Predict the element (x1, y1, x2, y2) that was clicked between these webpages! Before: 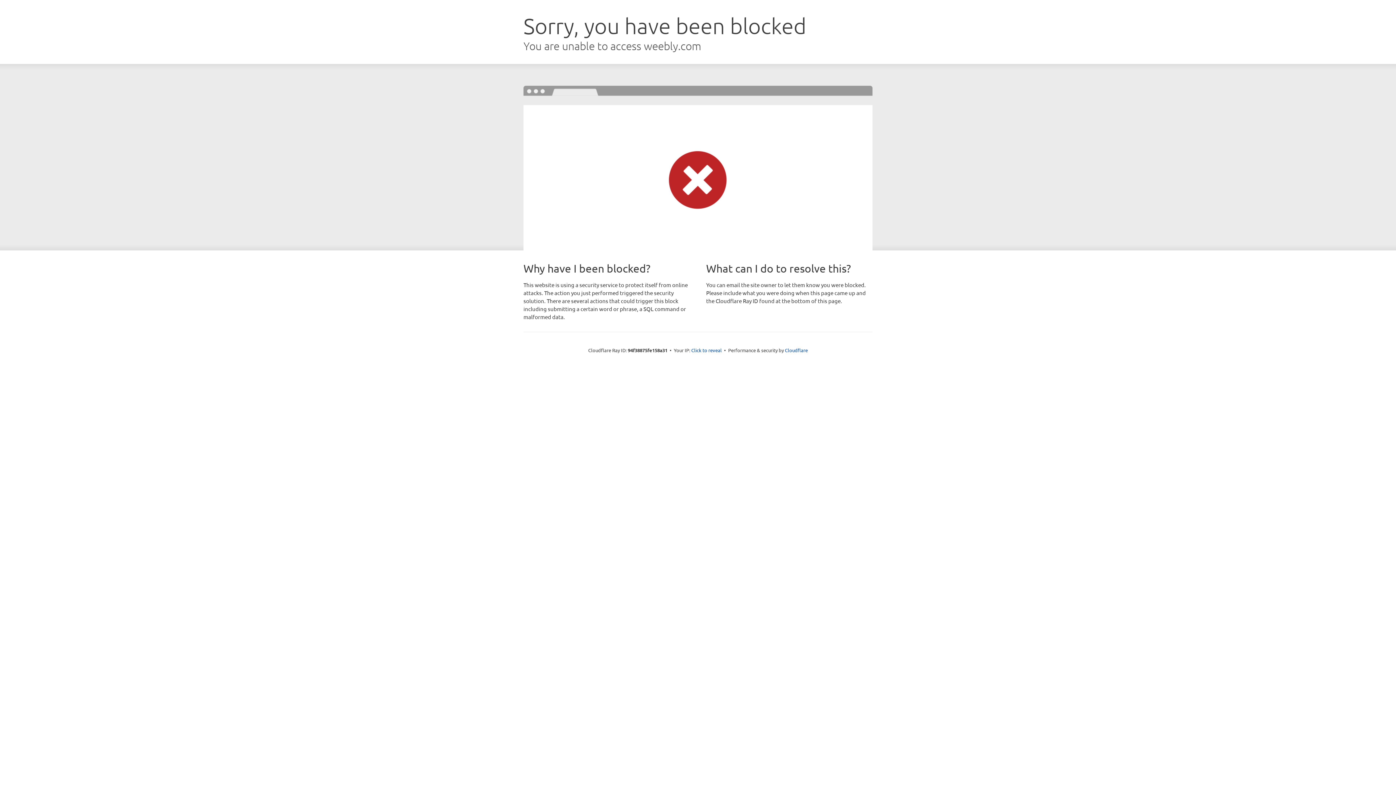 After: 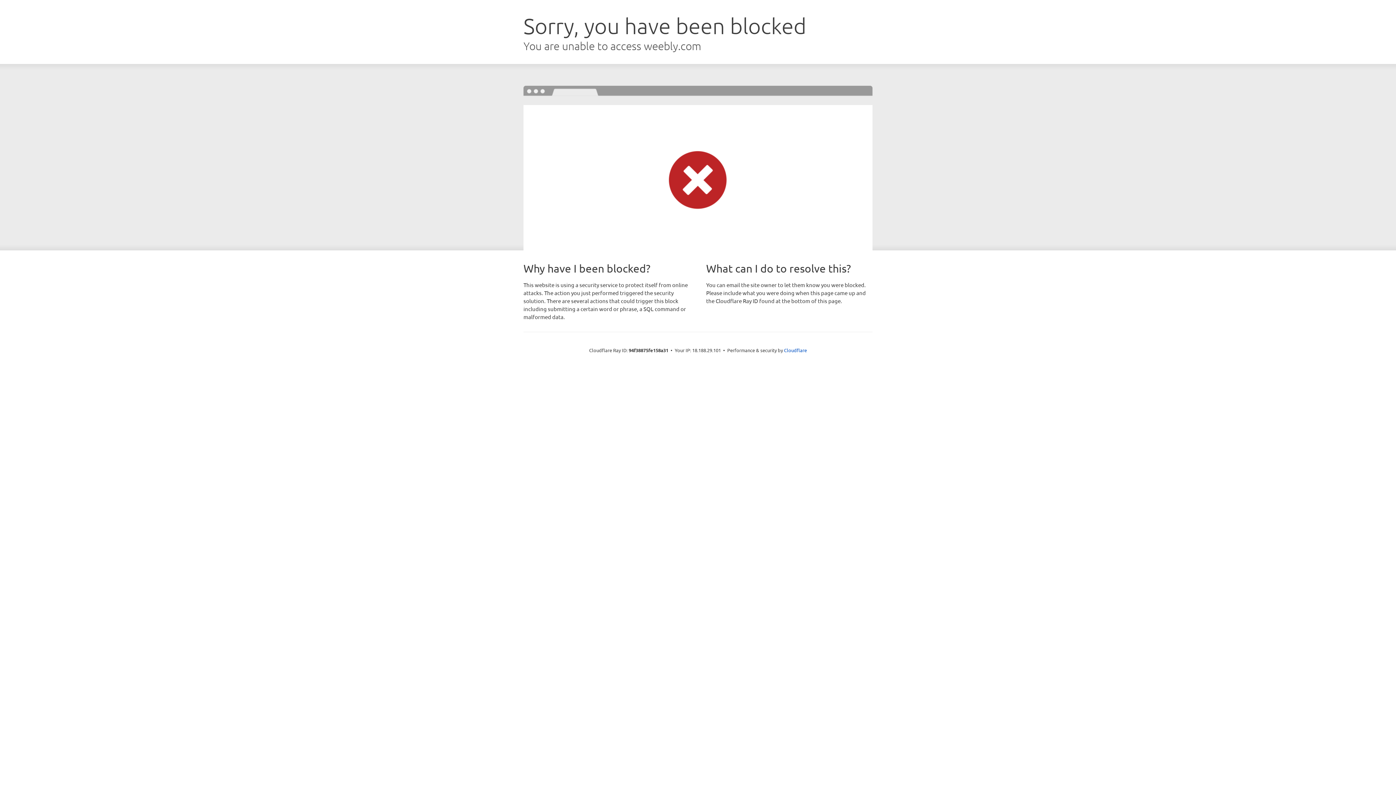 Action: bbox: (691, 346, 722, 353) label: Click to reveal